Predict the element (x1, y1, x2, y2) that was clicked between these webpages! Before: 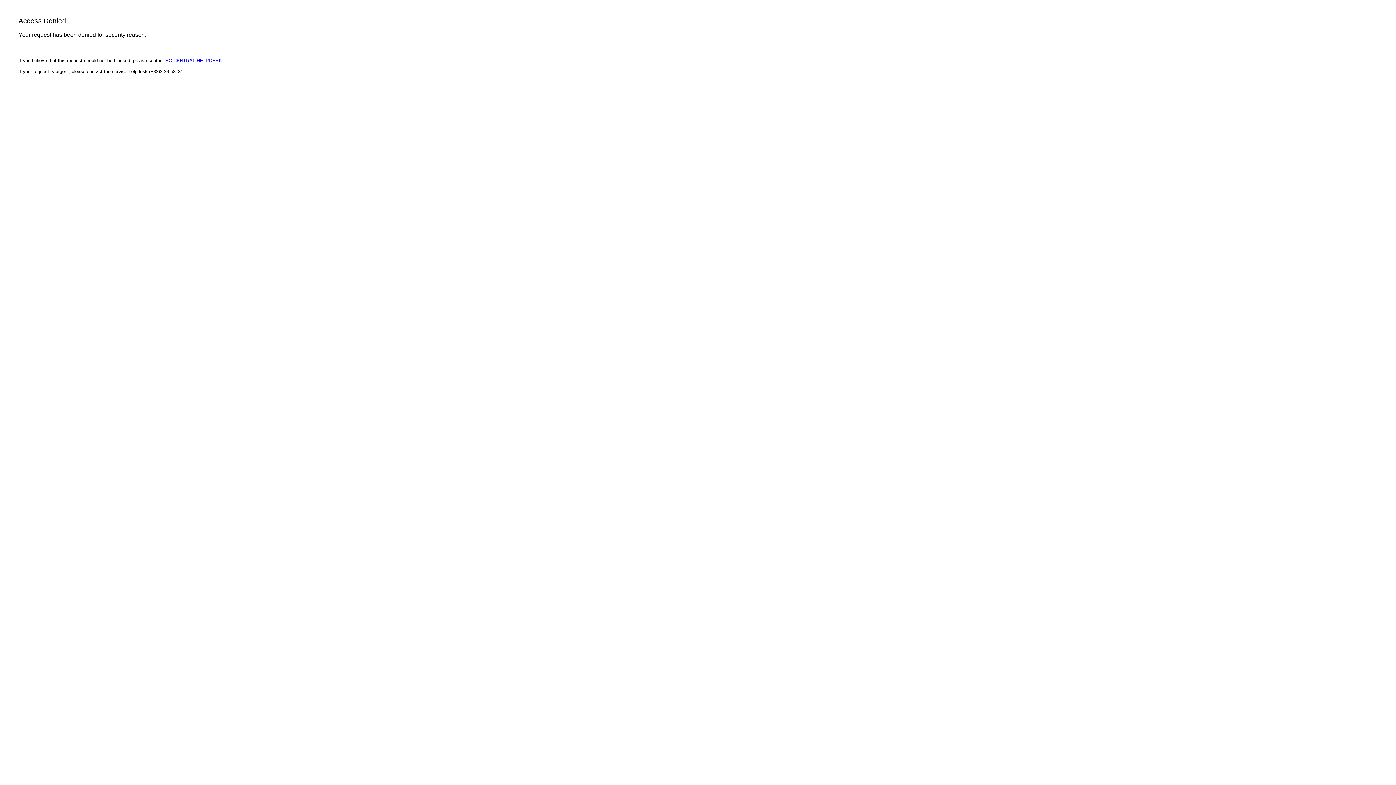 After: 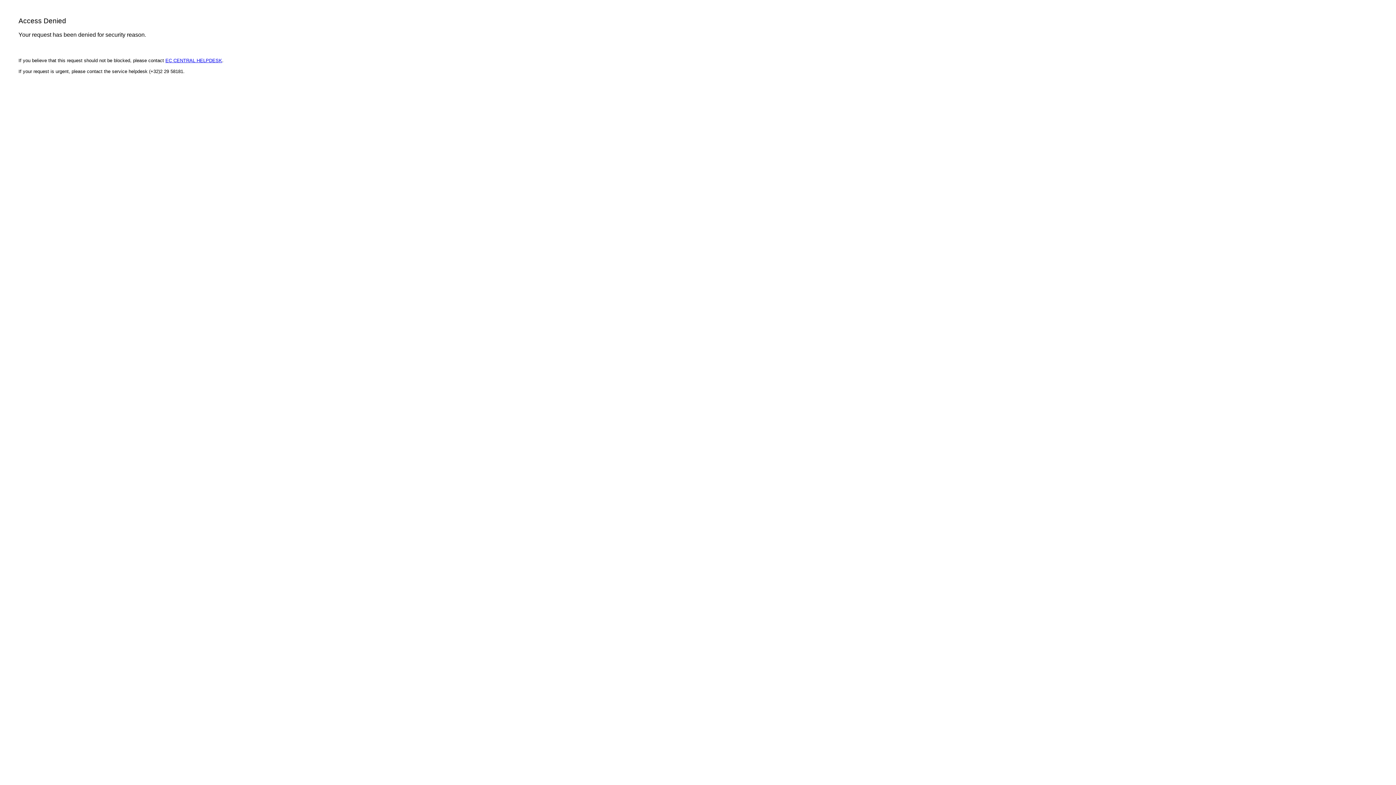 Action: bbox: (165, 57, 222, 63) label: EC CENTRAL HELPDESK